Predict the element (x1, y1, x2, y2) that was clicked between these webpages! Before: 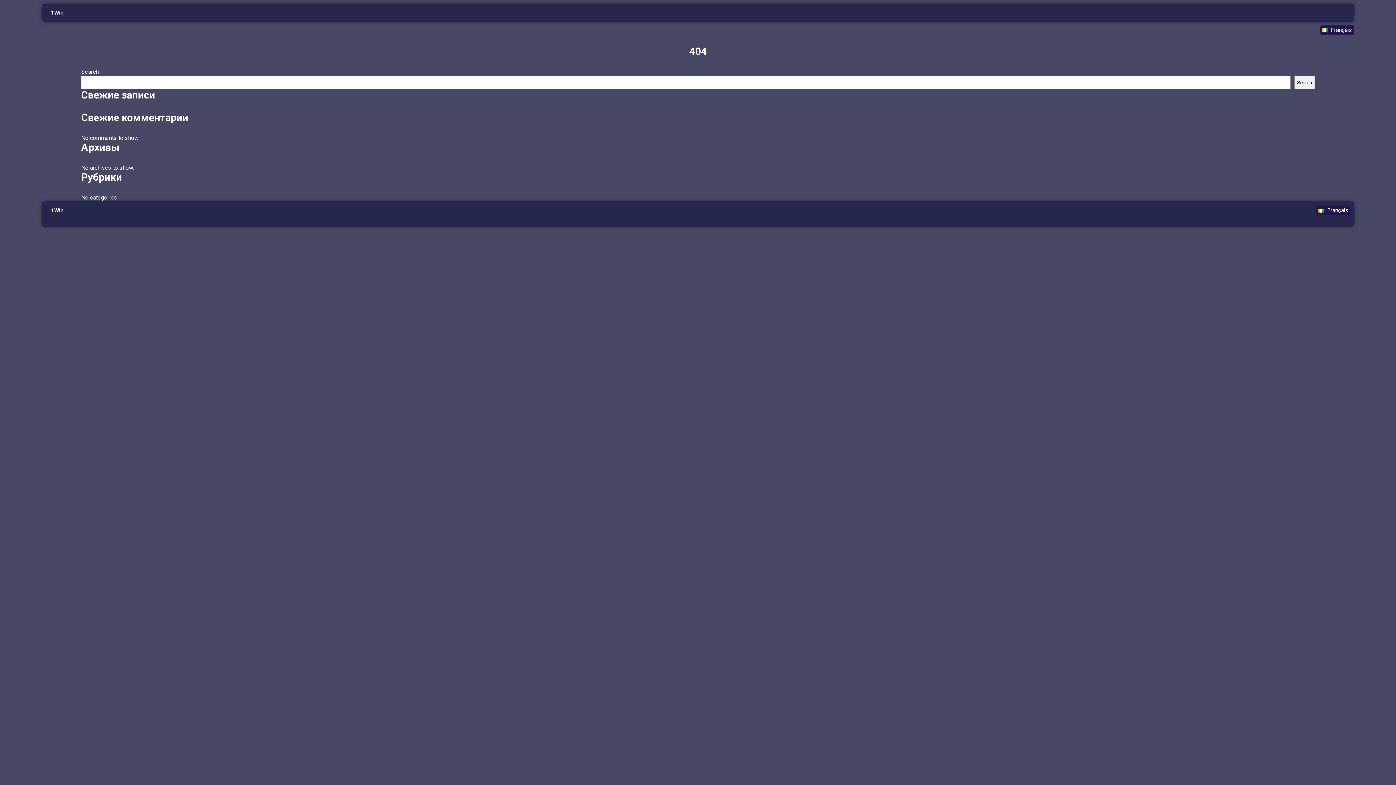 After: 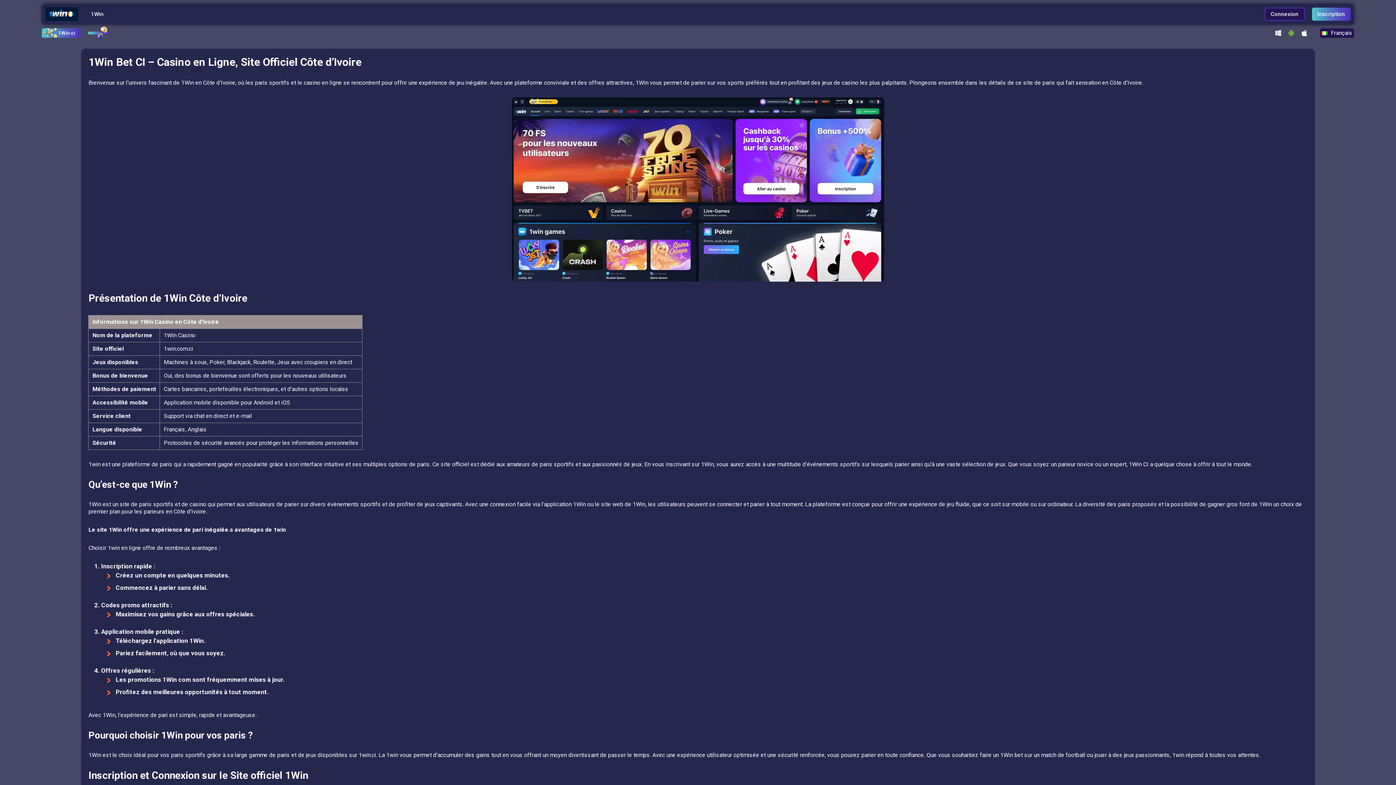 Action: bbox: (50, 205, 63, 216) label: 1Win